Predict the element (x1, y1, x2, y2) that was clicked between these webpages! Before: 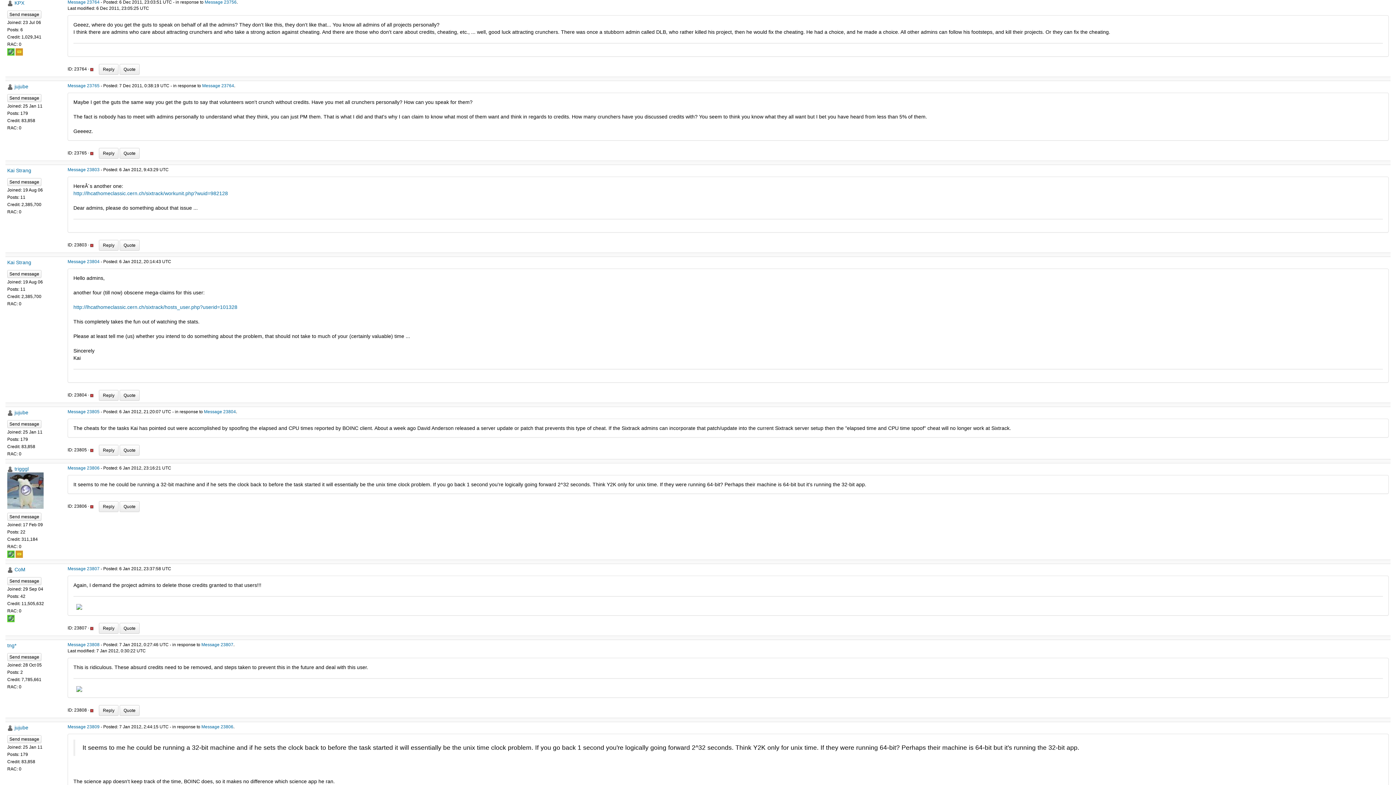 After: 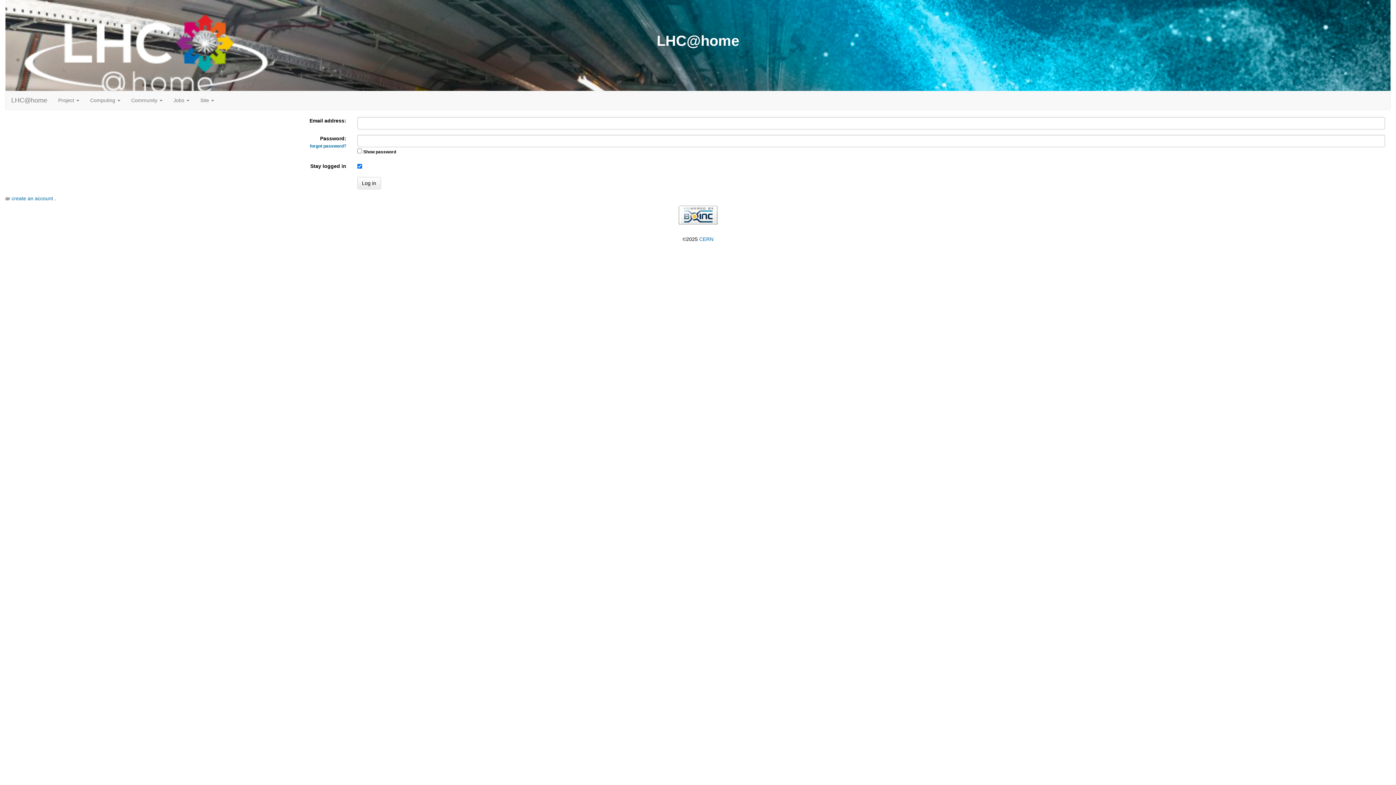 Action: label: Quote bbox: (119, 64, 139, 74)